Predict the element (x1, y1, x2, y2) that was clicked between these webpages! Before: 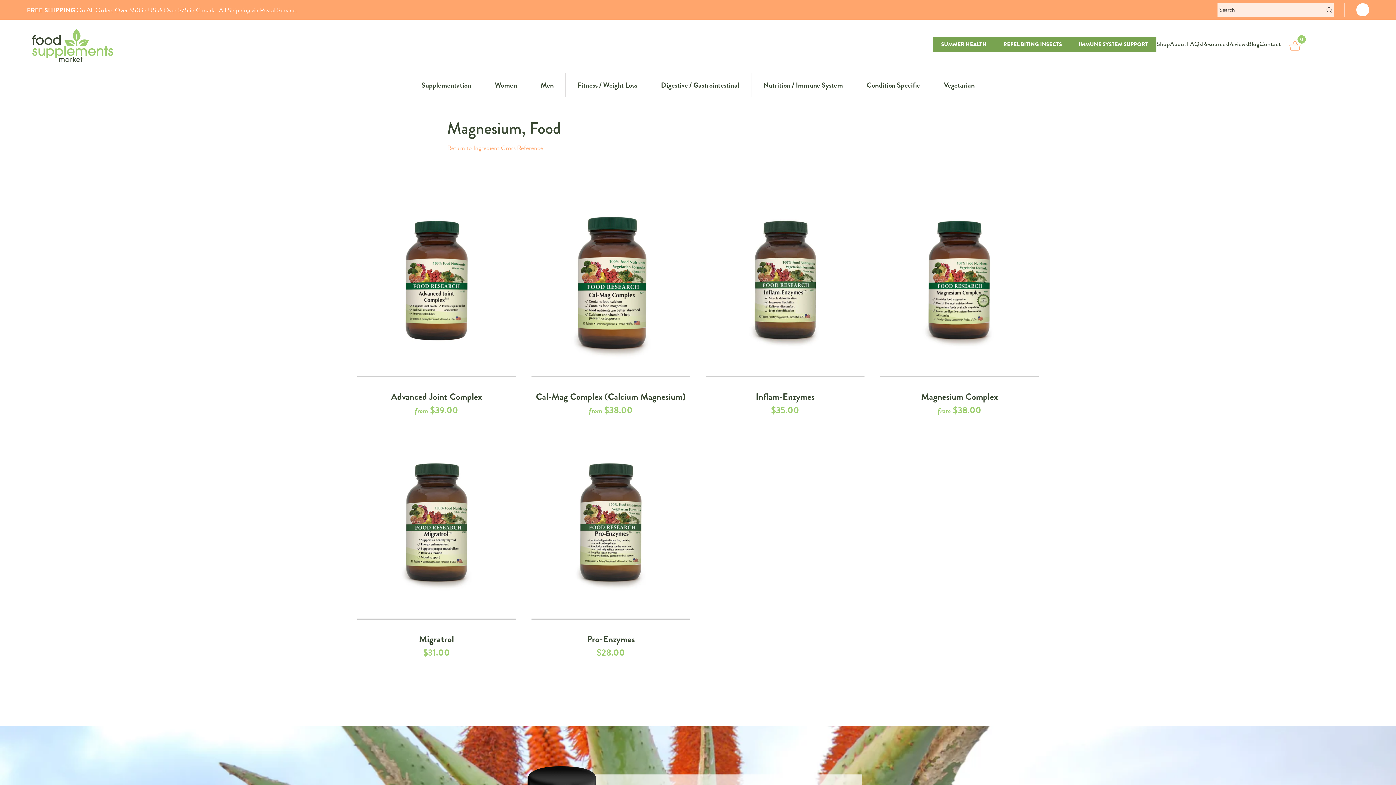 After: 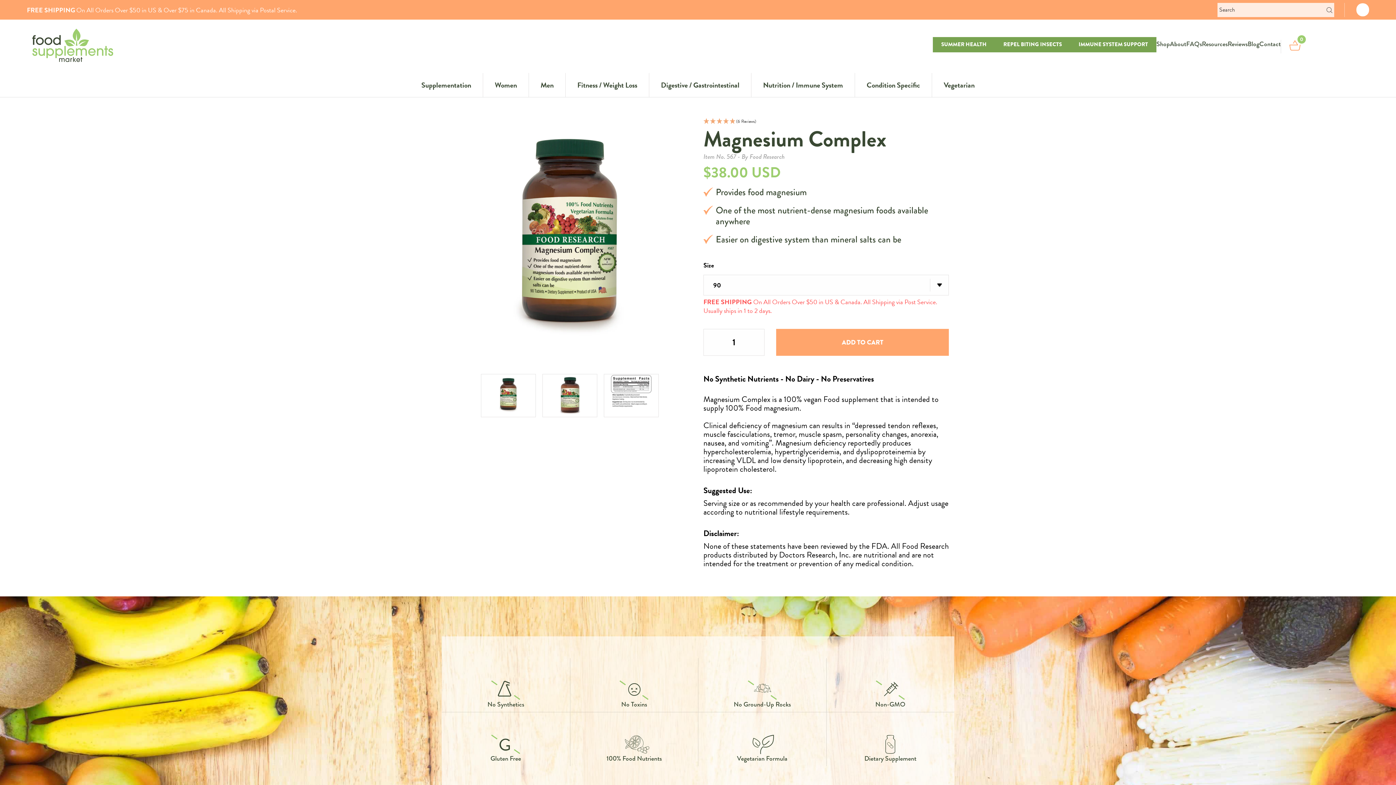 Action: bbox: (880, 281, 1039, 289)